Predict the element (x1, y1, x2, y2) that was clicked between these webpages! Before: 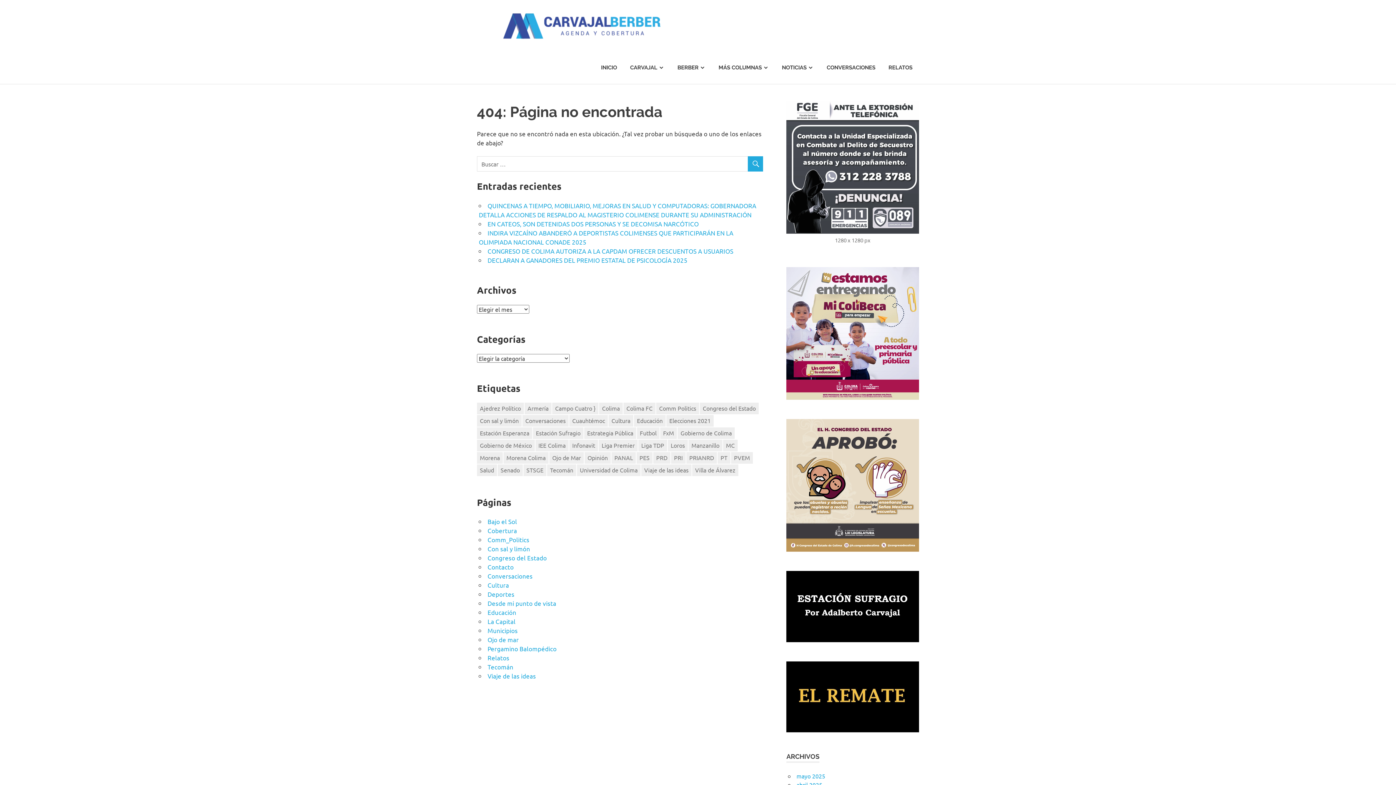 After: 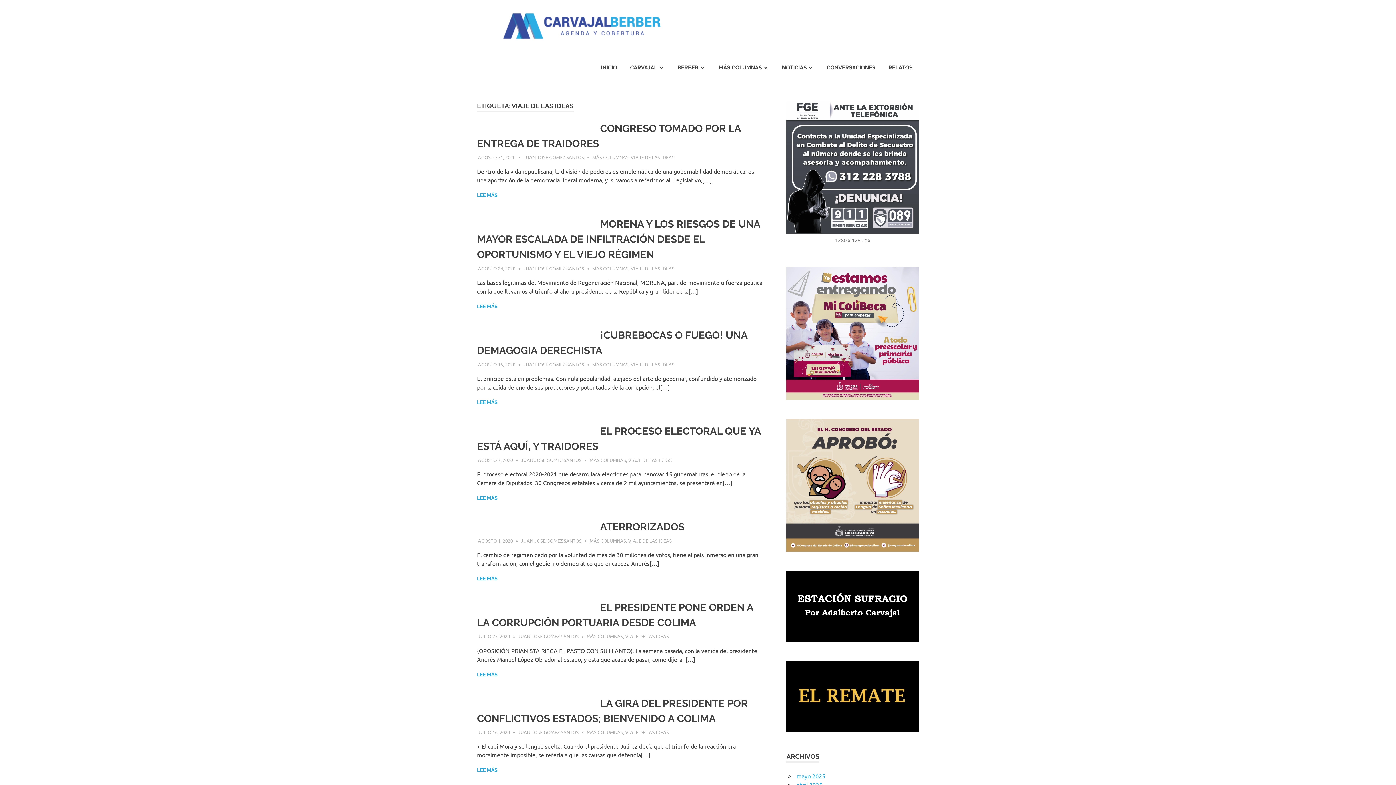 Action: bbox: (641, 464, 691, 476) label: Viaje de las ideas (79 elementos)